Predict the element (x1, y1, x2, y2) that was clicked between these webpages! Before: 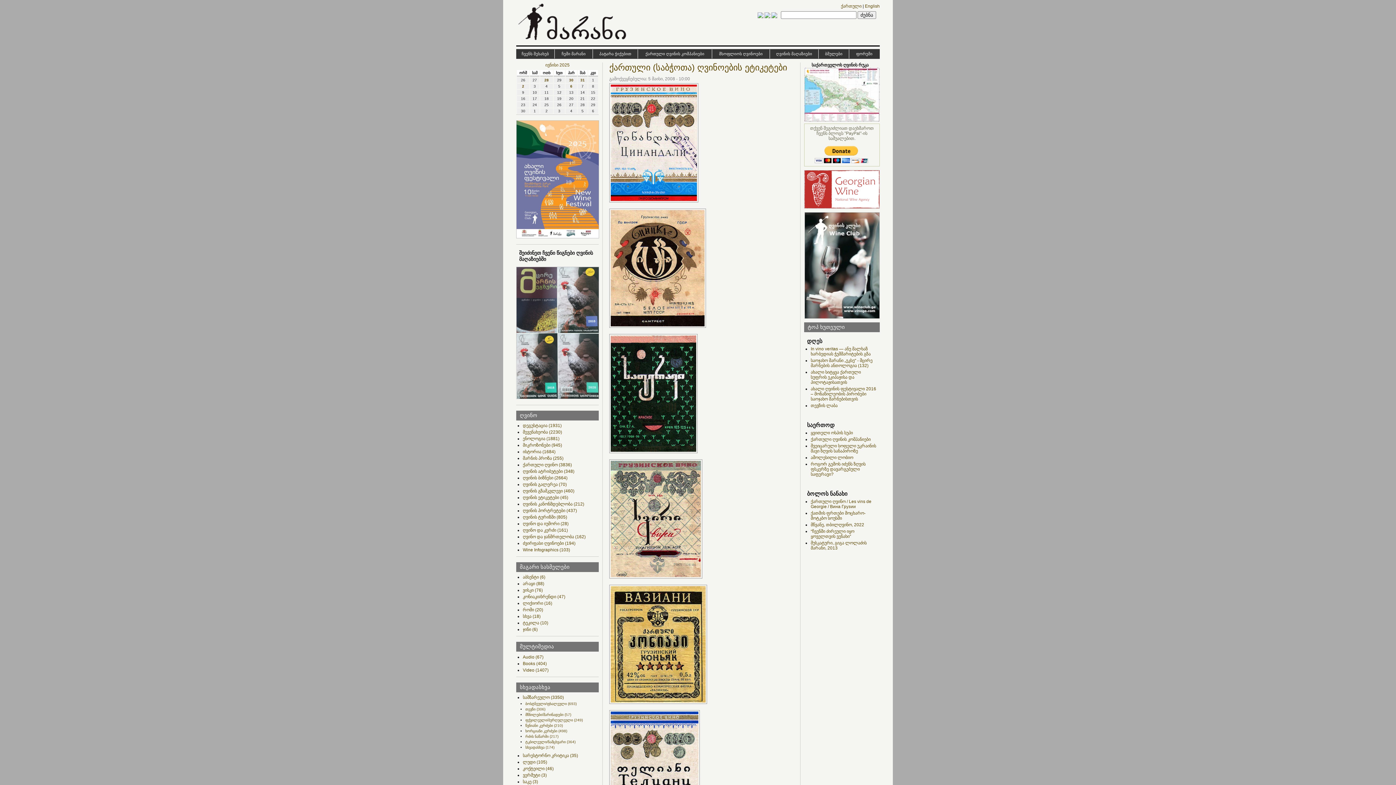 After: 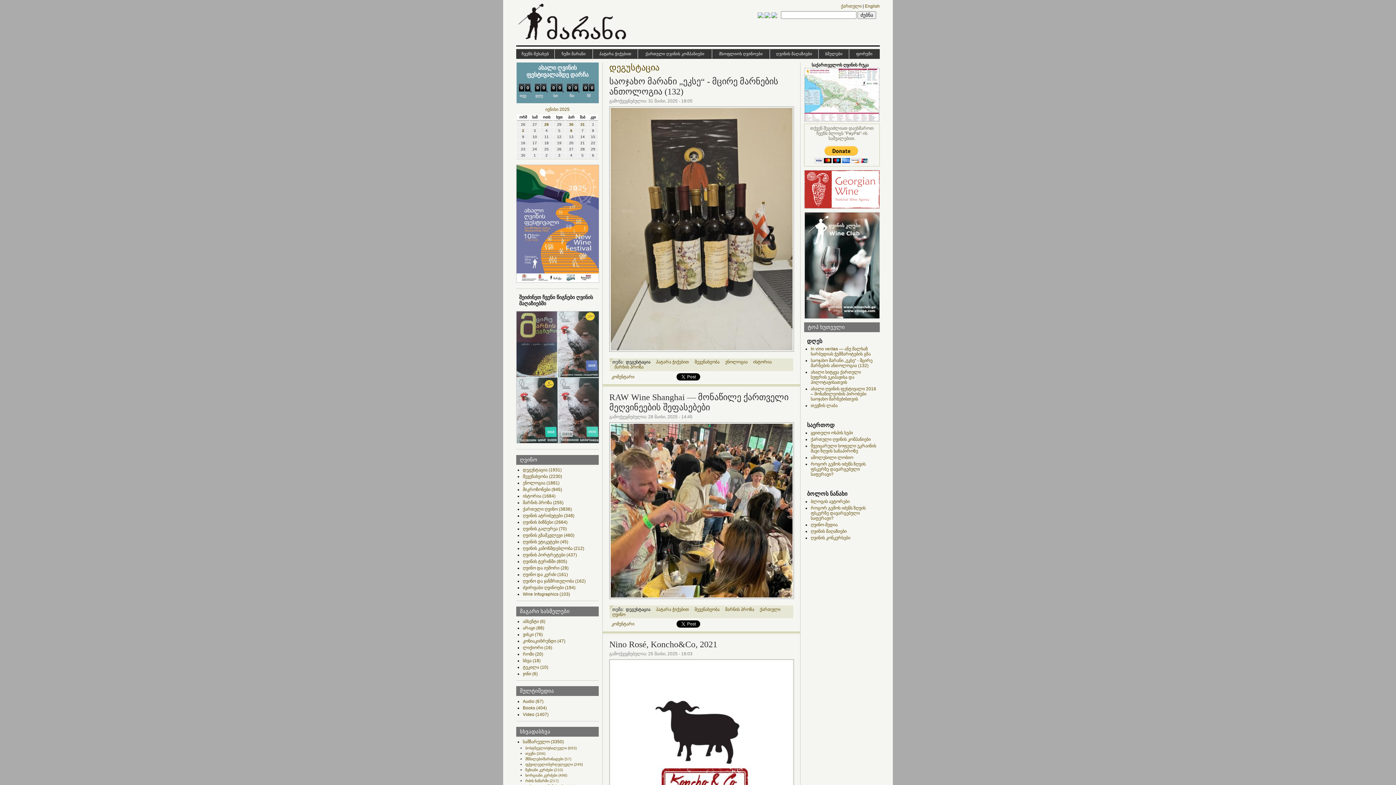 Action: label: დეგუსტაცია (1931) bbox: (522, 423, 561, 428)